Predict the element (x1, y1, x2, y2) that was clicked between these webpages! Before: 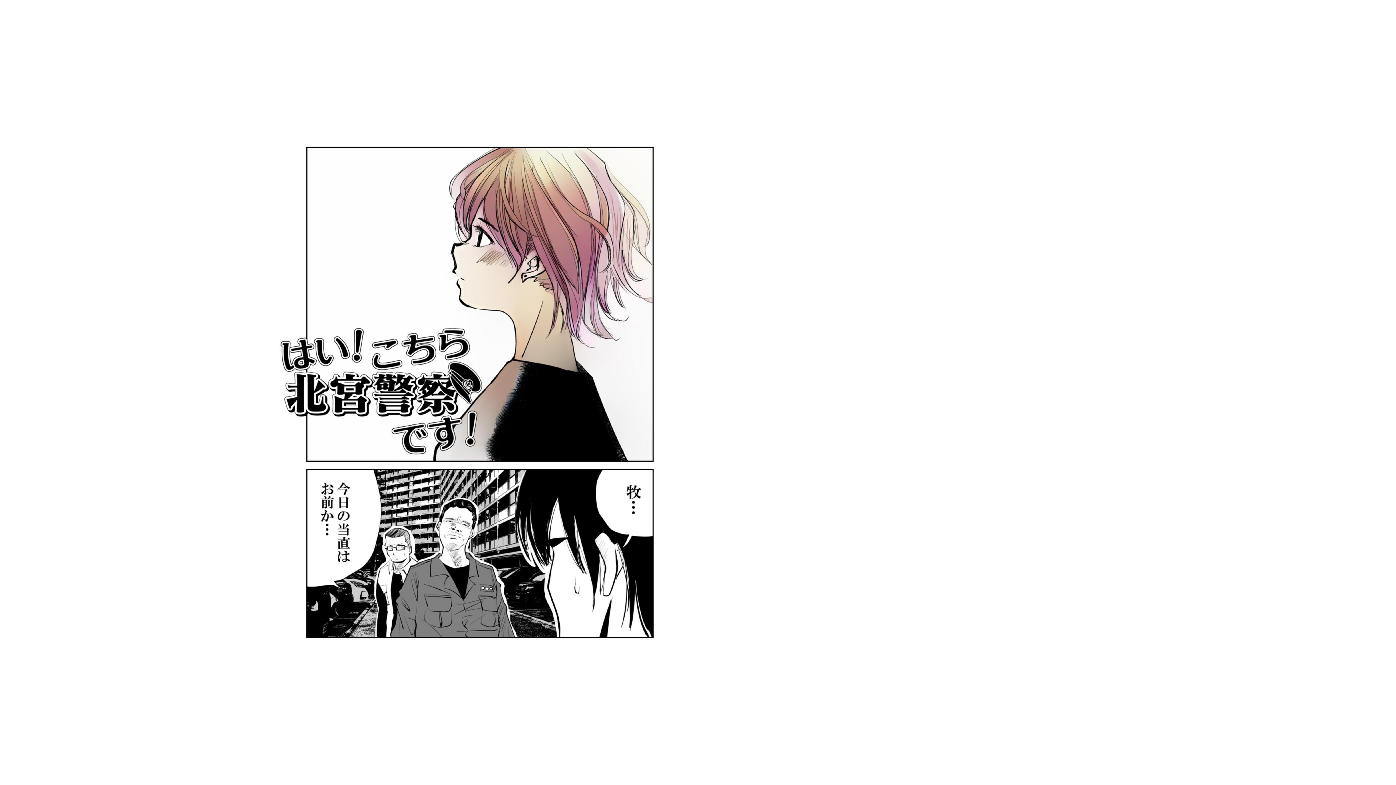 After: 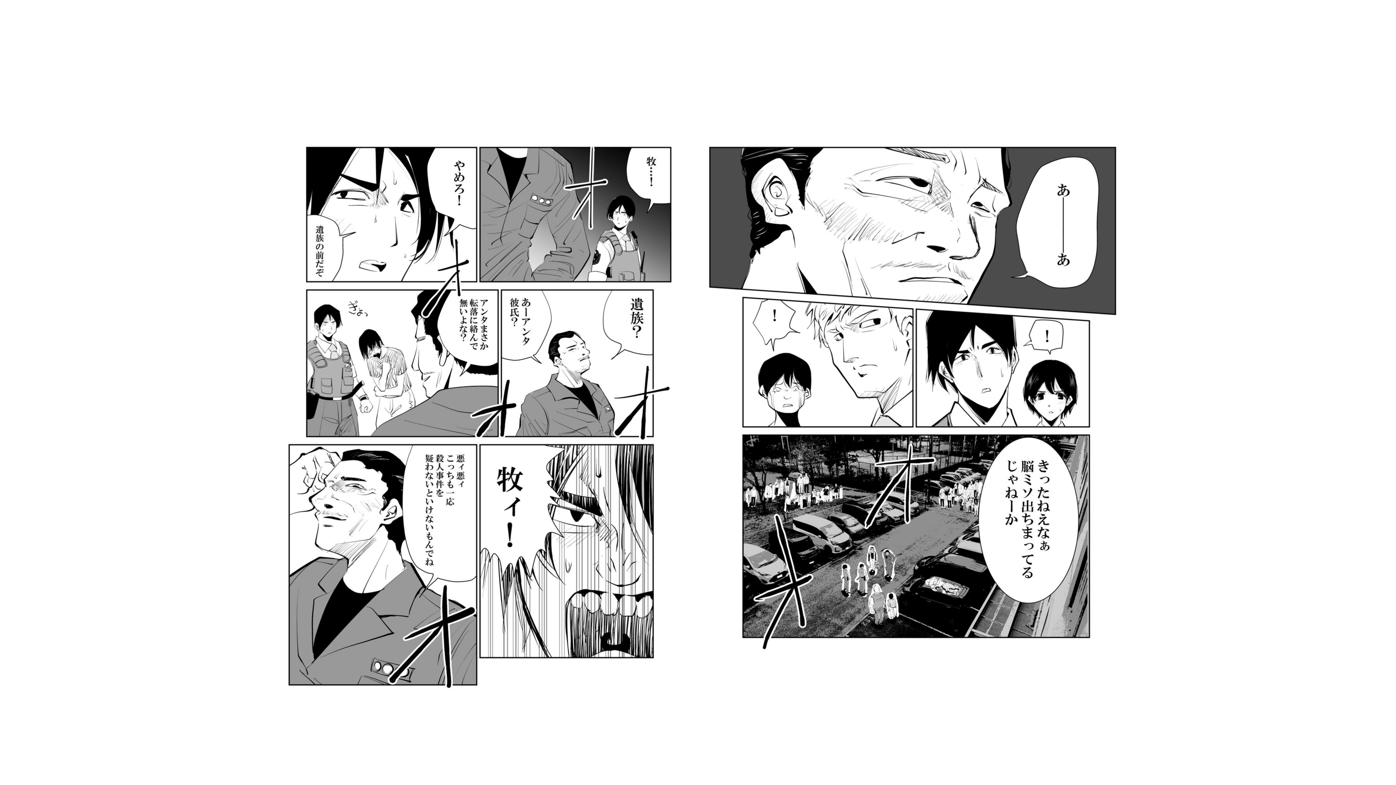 Action: bbox: (0, 0, 418, 785)